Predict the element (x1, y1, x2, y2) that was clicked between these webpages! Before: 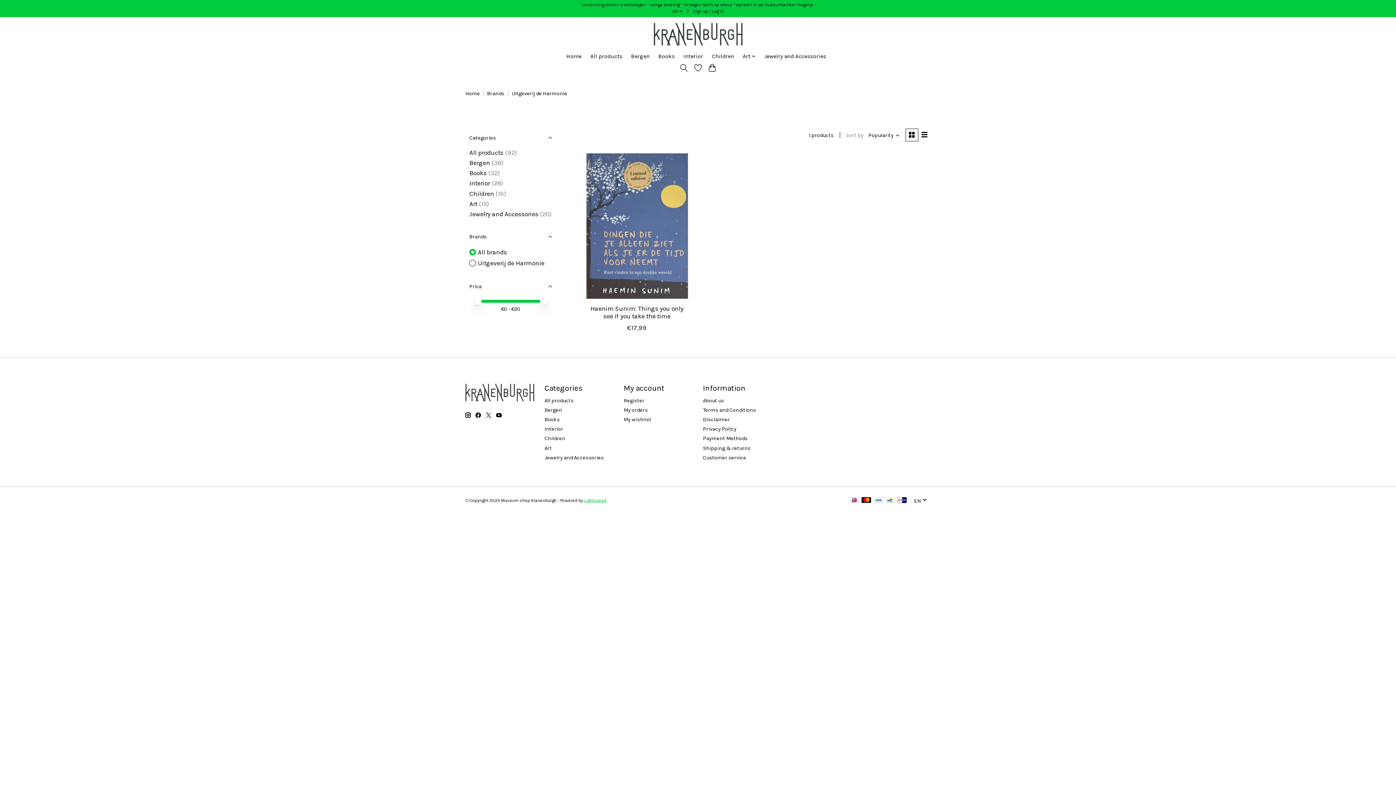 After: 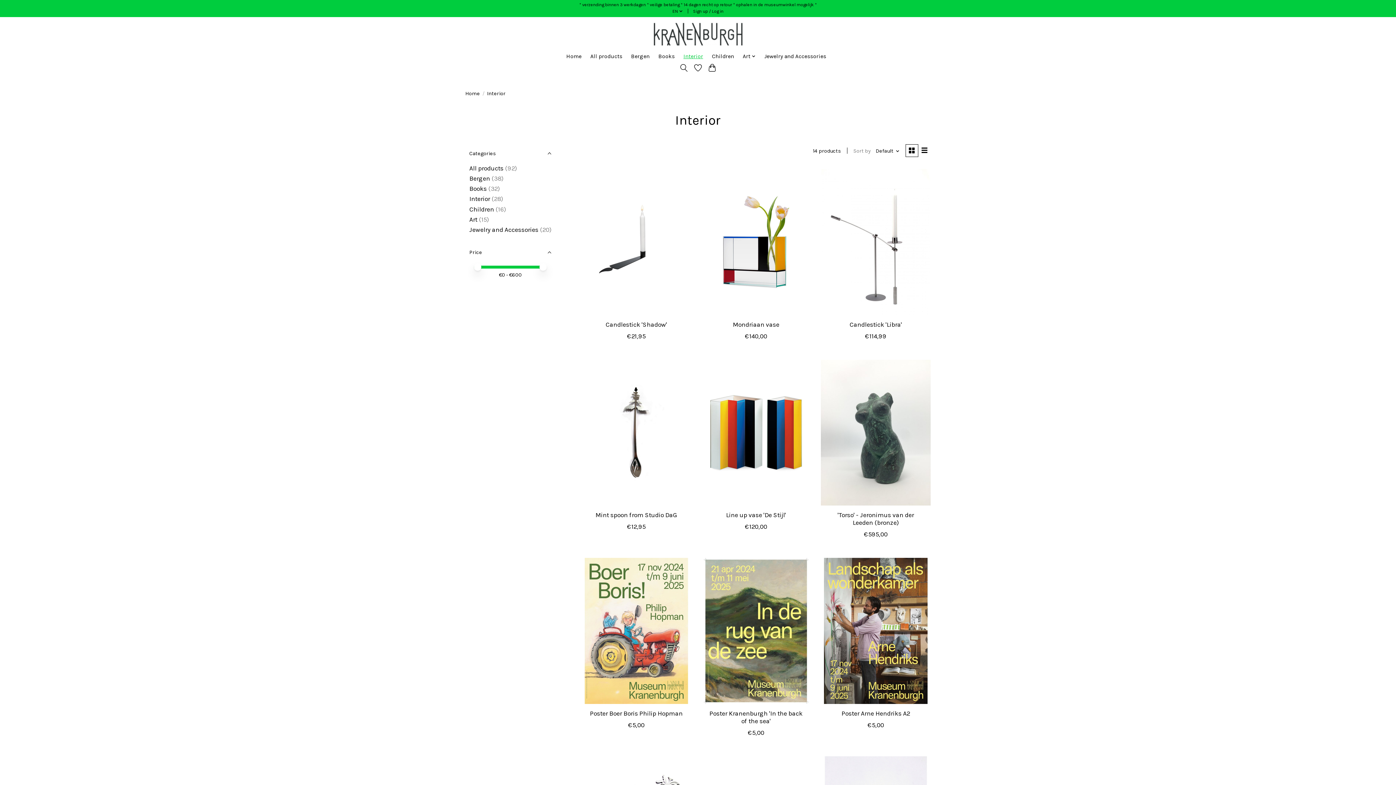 Action: label: Interior bbox: (544, 426, 563, 432)